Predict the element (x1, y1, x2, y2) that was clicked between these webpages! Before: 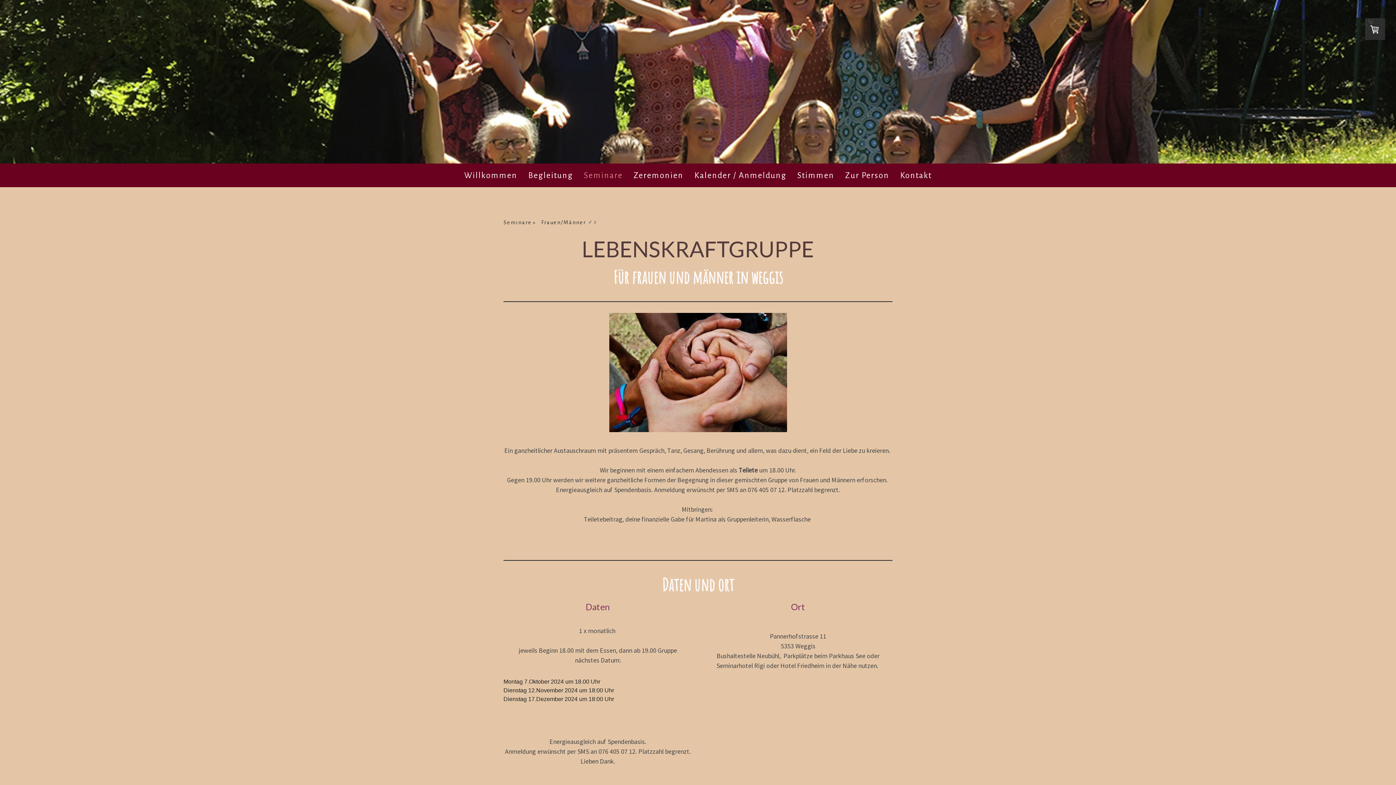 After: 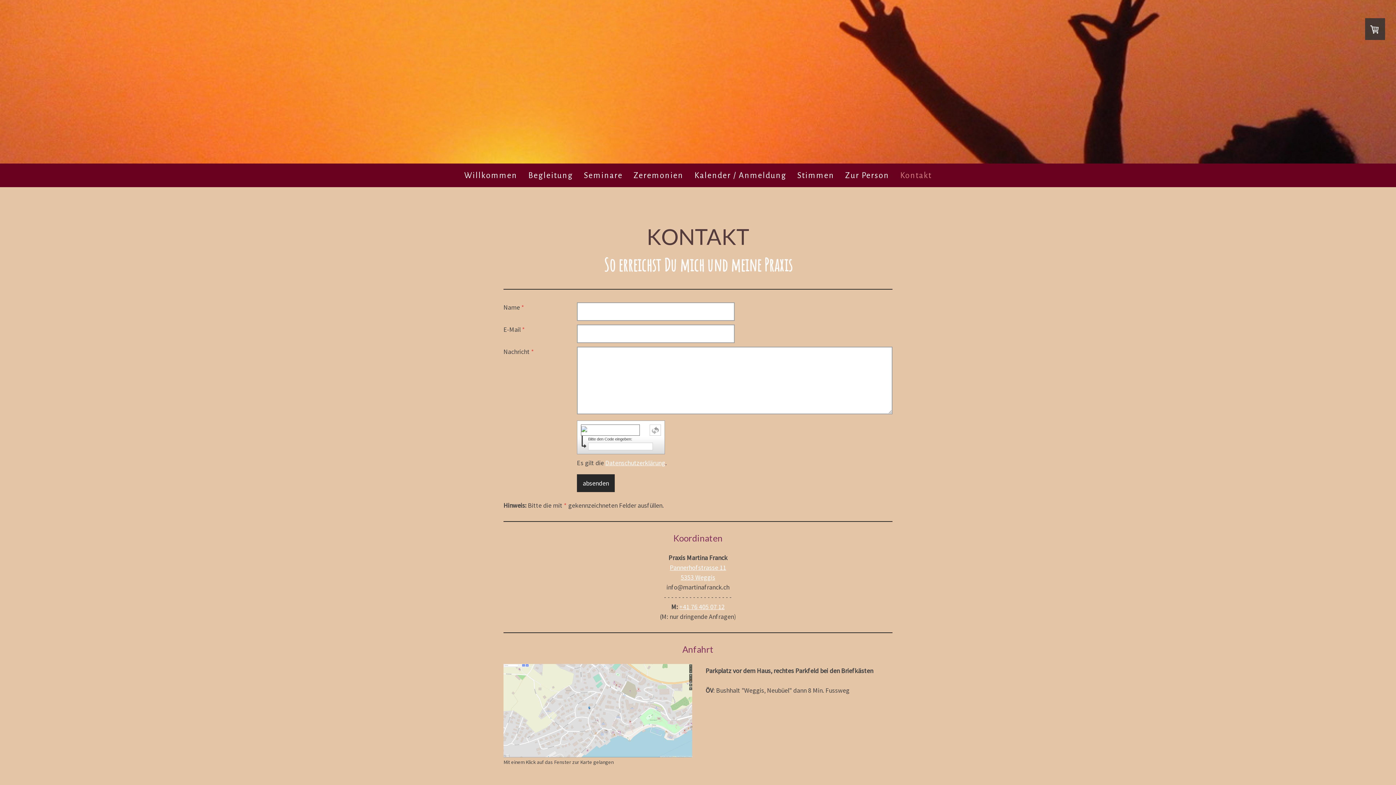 Action: bbox: (894, 163, 937, 187) label: Kontakt